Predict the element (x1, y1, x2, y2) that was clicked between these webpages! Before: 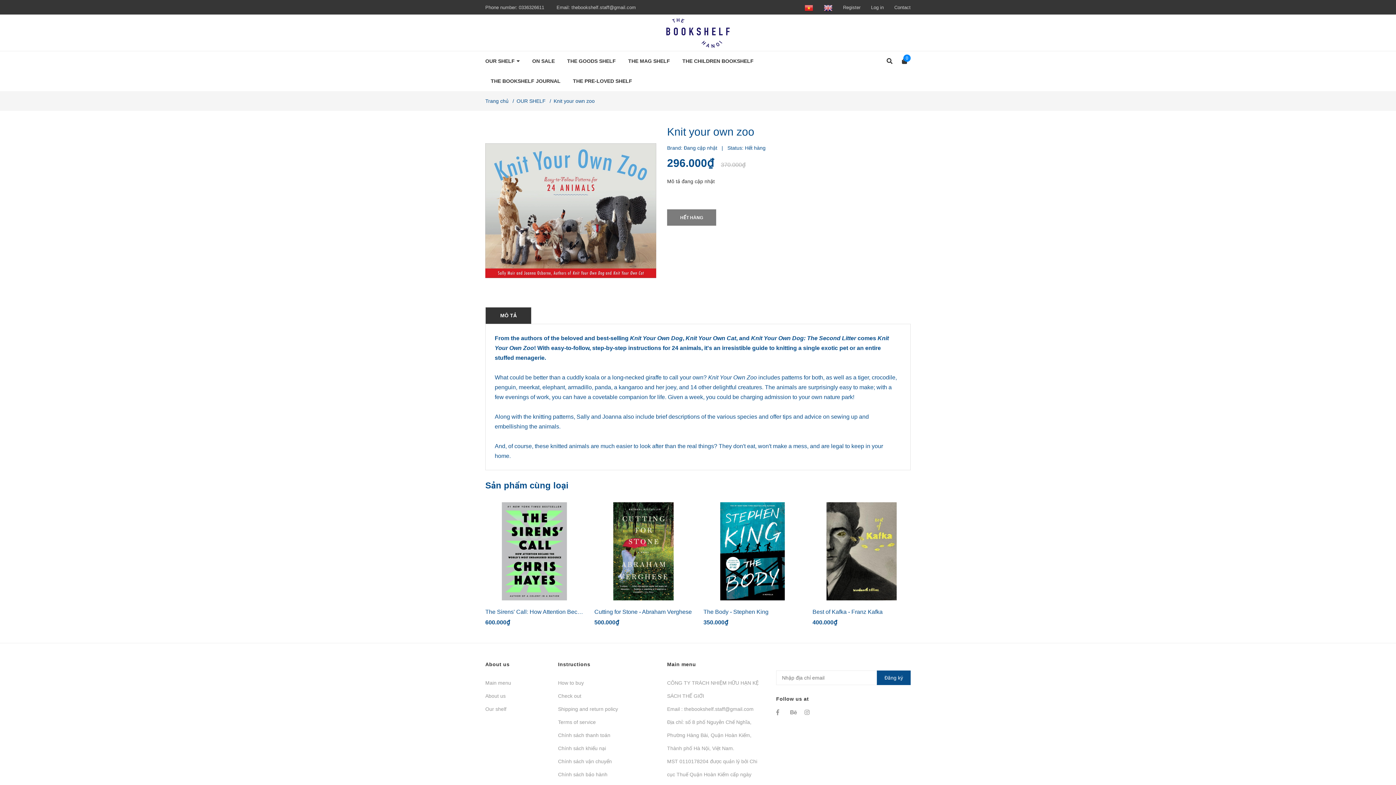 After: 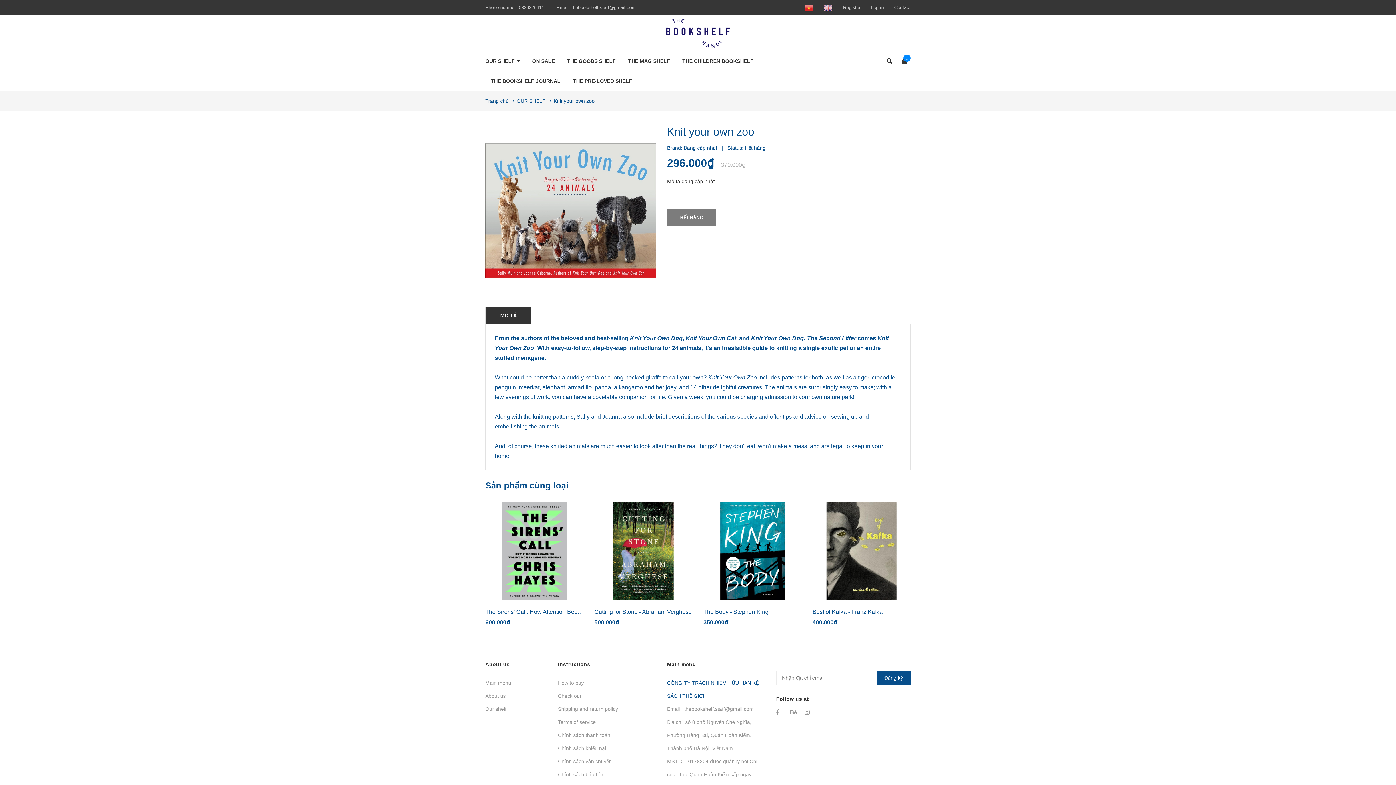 Action: label: CÔNG TY TRÁCH NHIỆM HỮU HẠN KỆ SÁCH THẾ GIỚI bbox: (667, 676, 765, 702)